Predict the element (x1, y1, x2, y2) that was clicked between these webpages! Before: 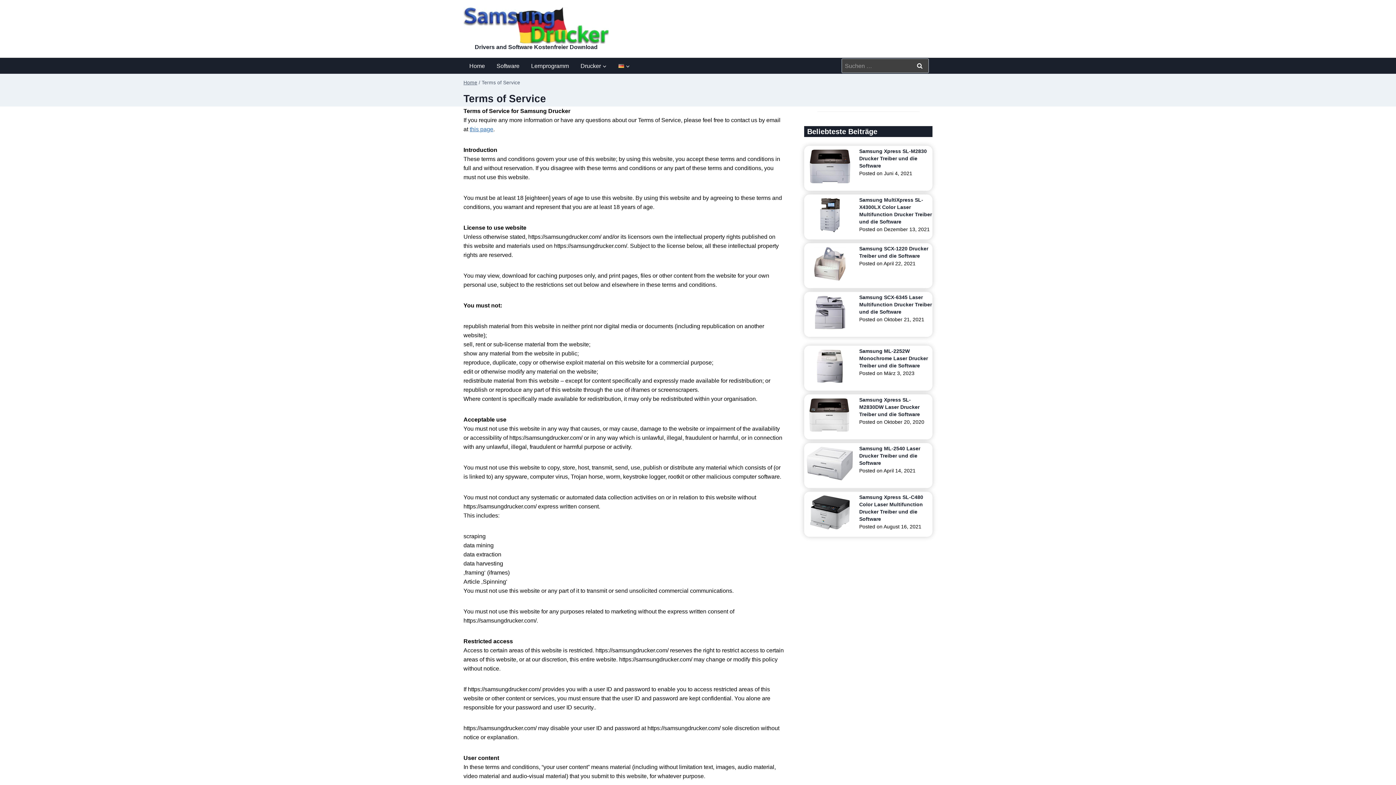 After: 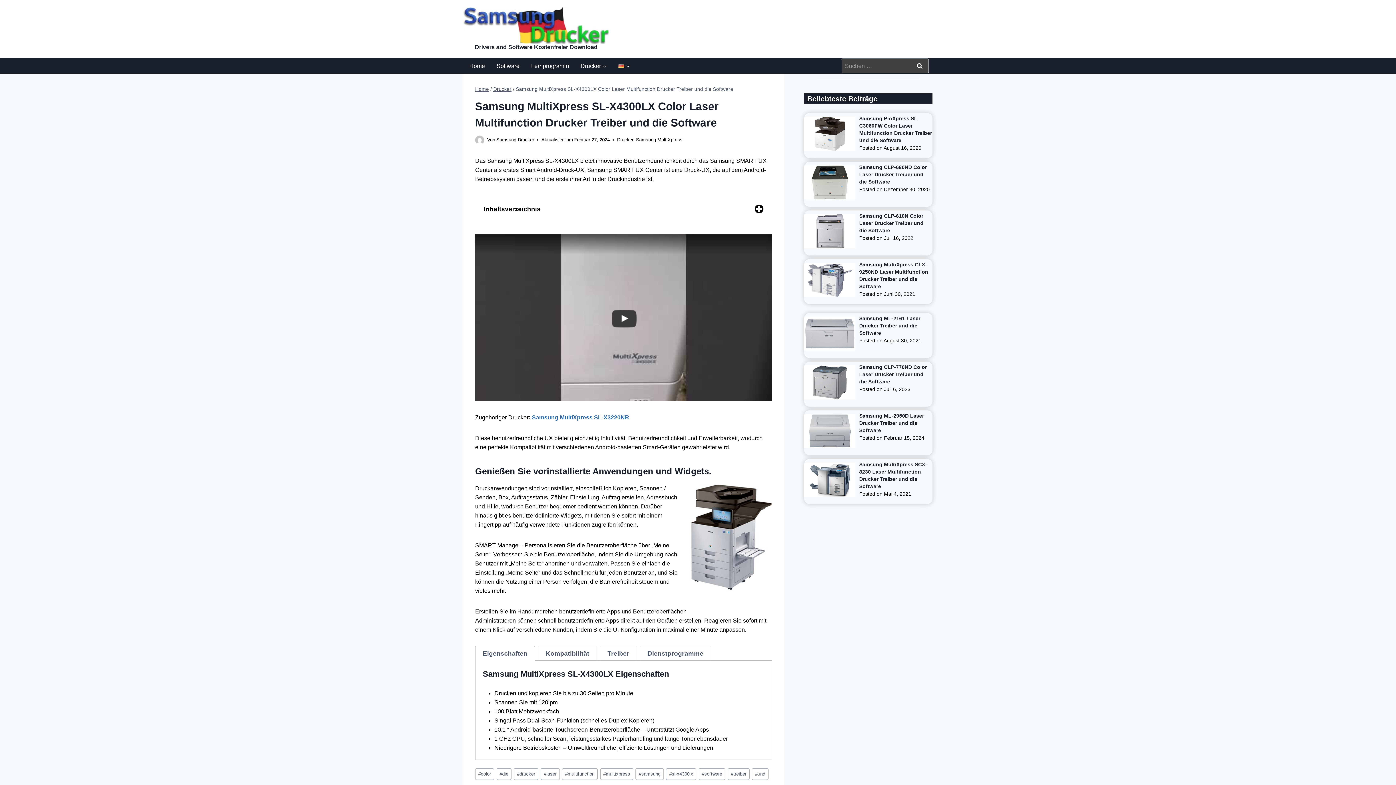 Action: bbox: (859, 196, 932, 225) label: Samsung MultiXpress SL-X4300LX Color Laser Multifunction Drucker Treiber und die Software